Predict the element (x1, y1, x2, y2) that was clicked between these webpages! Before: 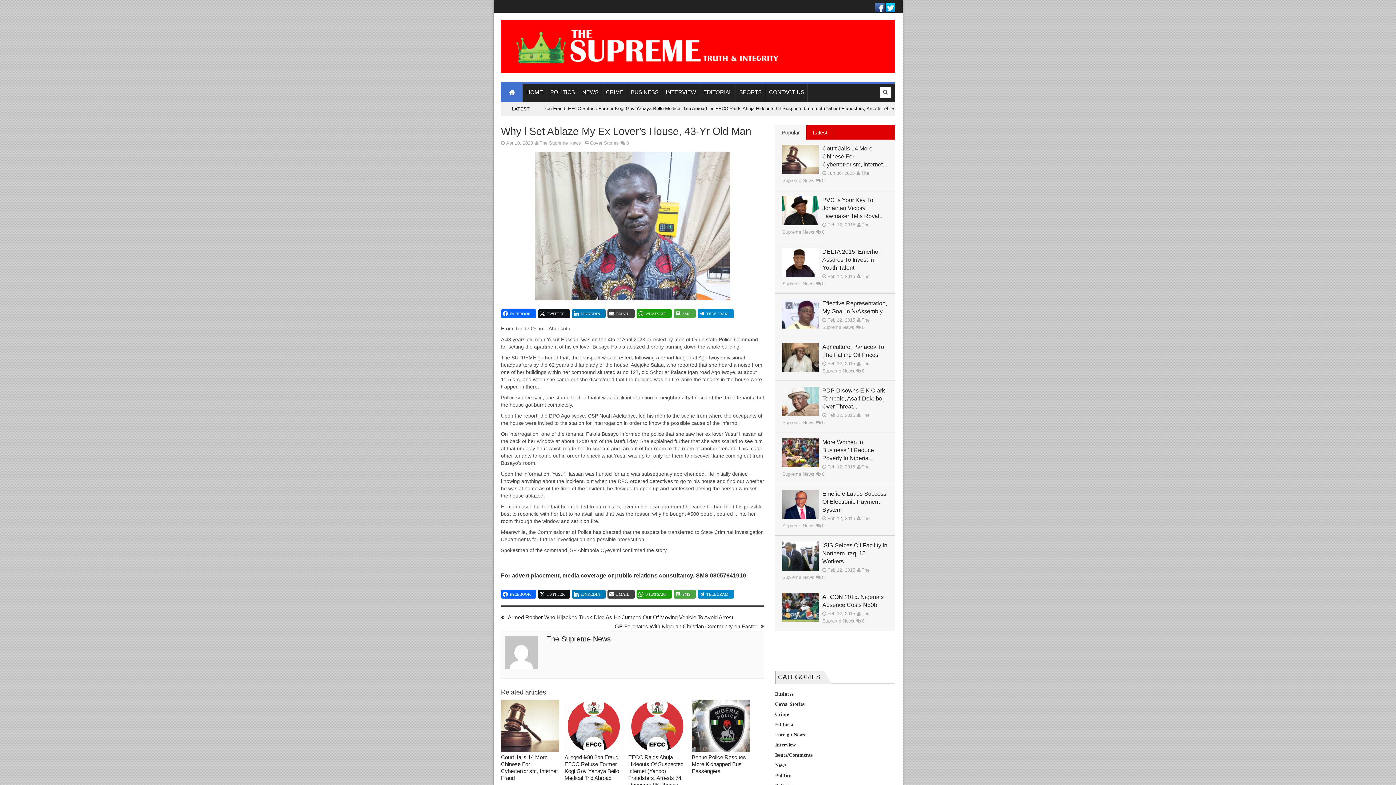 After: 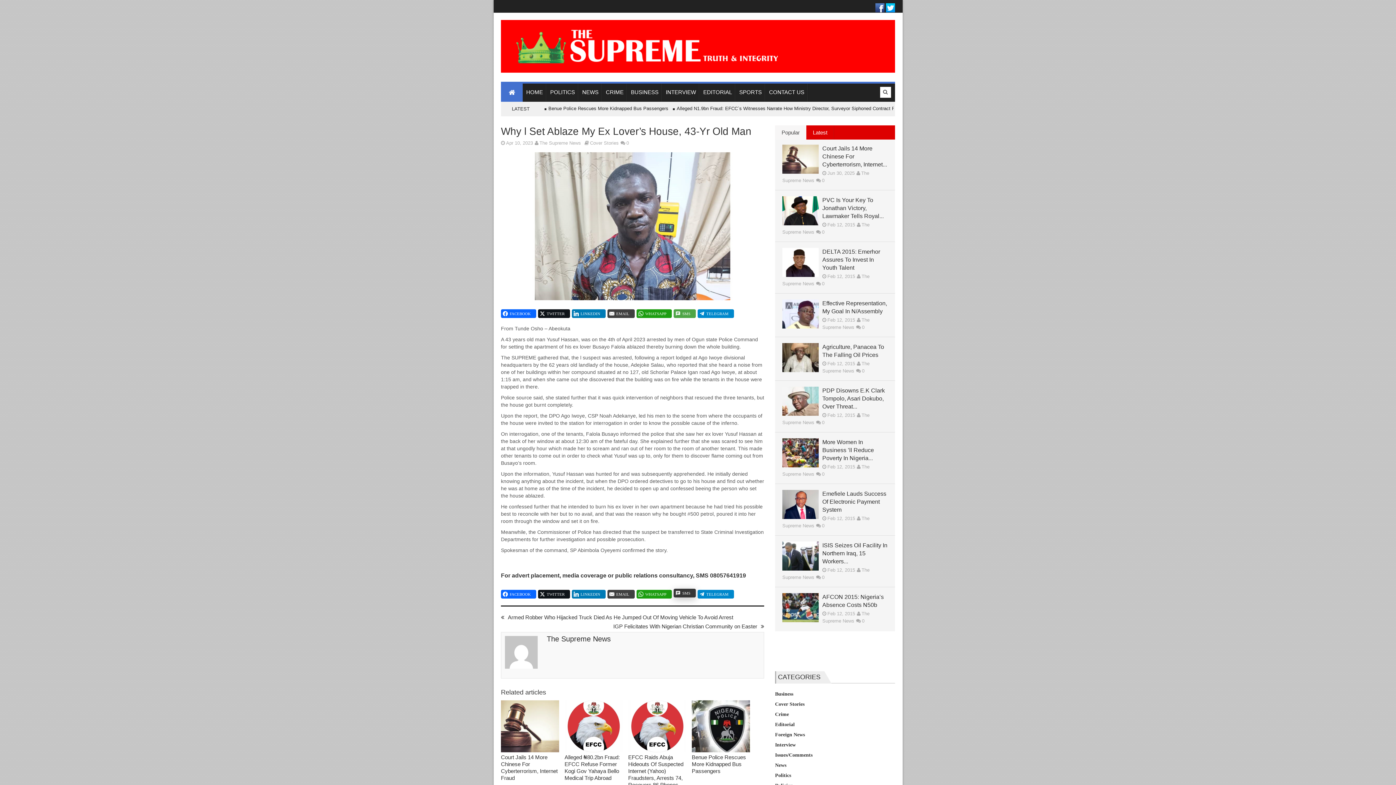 Action: label: SMS bbox: (673, 590, 696, 598)